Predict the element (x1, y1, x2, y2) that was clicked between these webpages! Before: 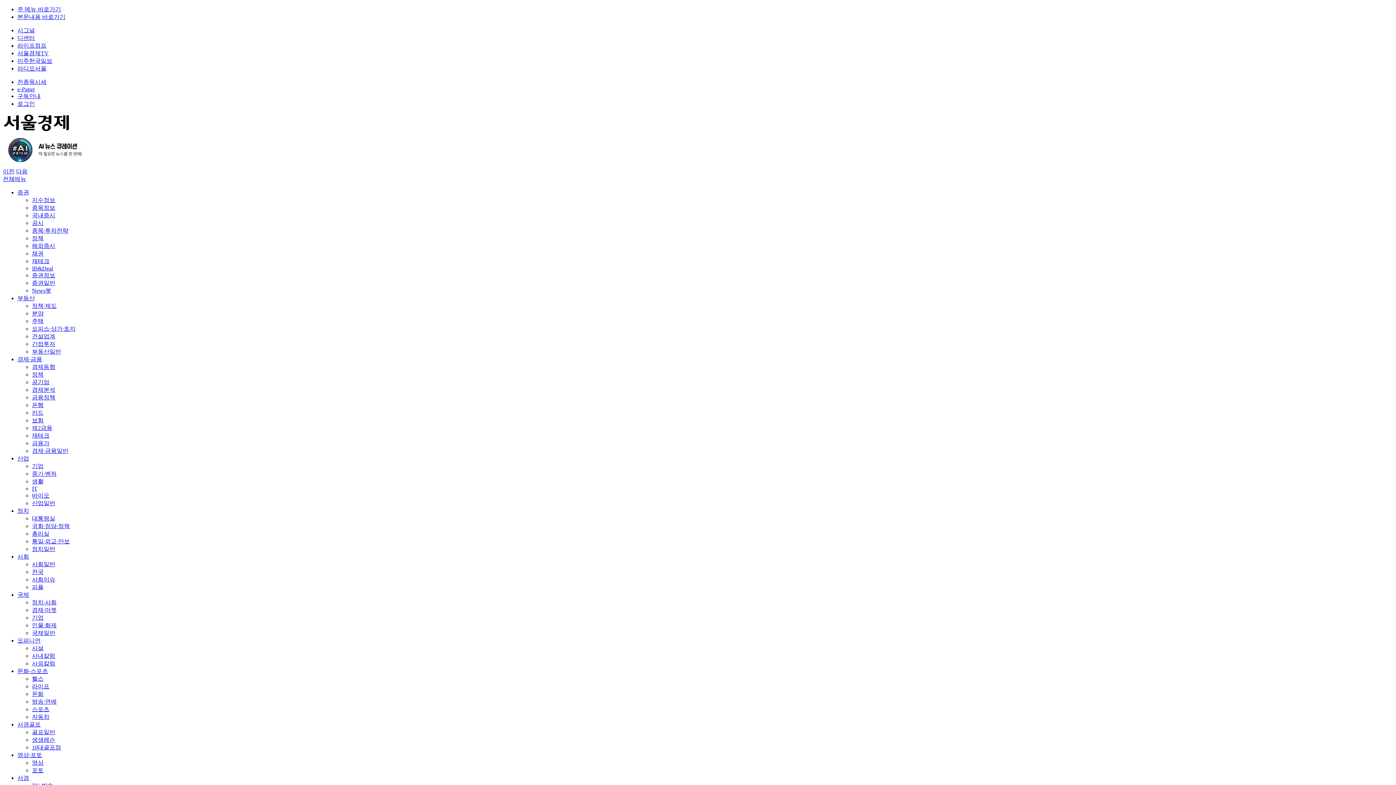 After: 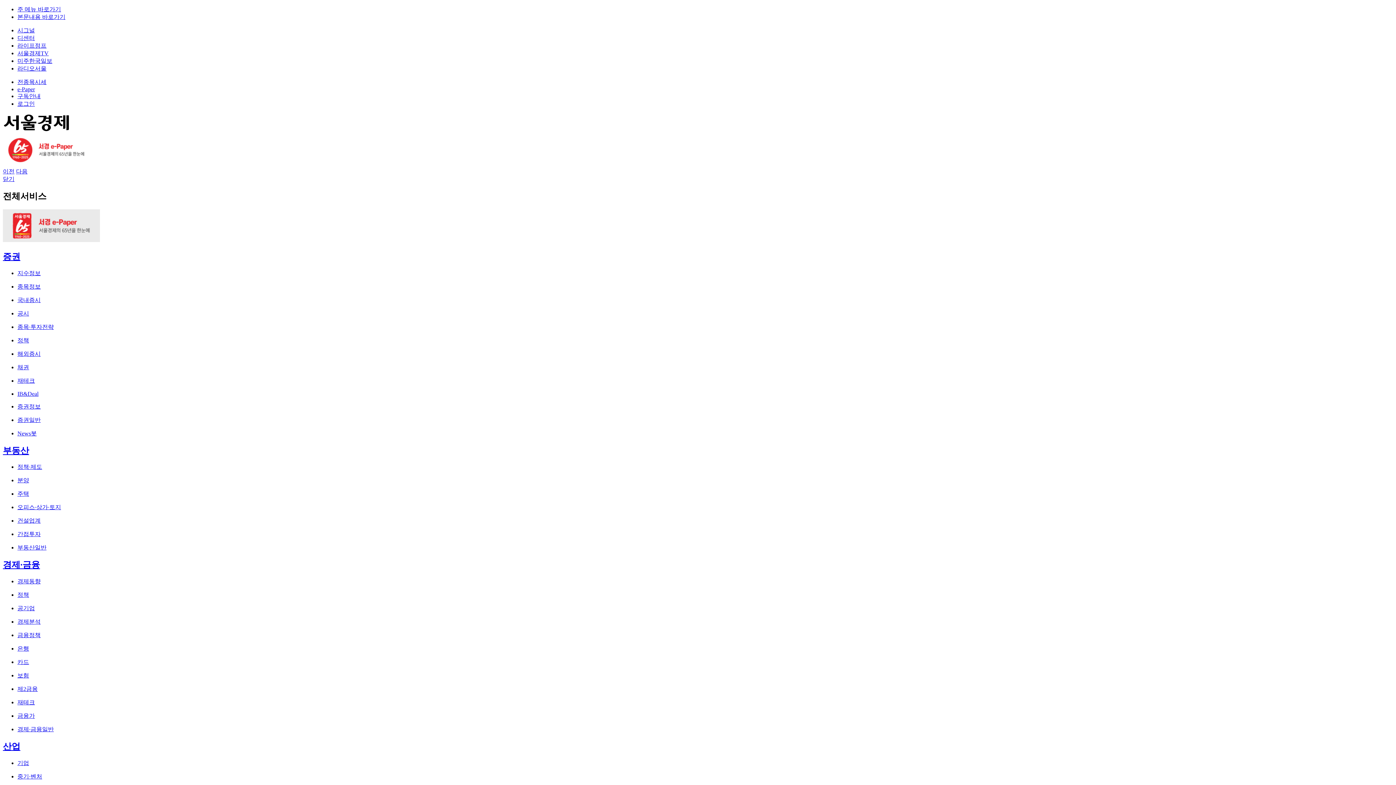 Action: label: 전체메뉴 bbox: (2, 176, 26, 182)